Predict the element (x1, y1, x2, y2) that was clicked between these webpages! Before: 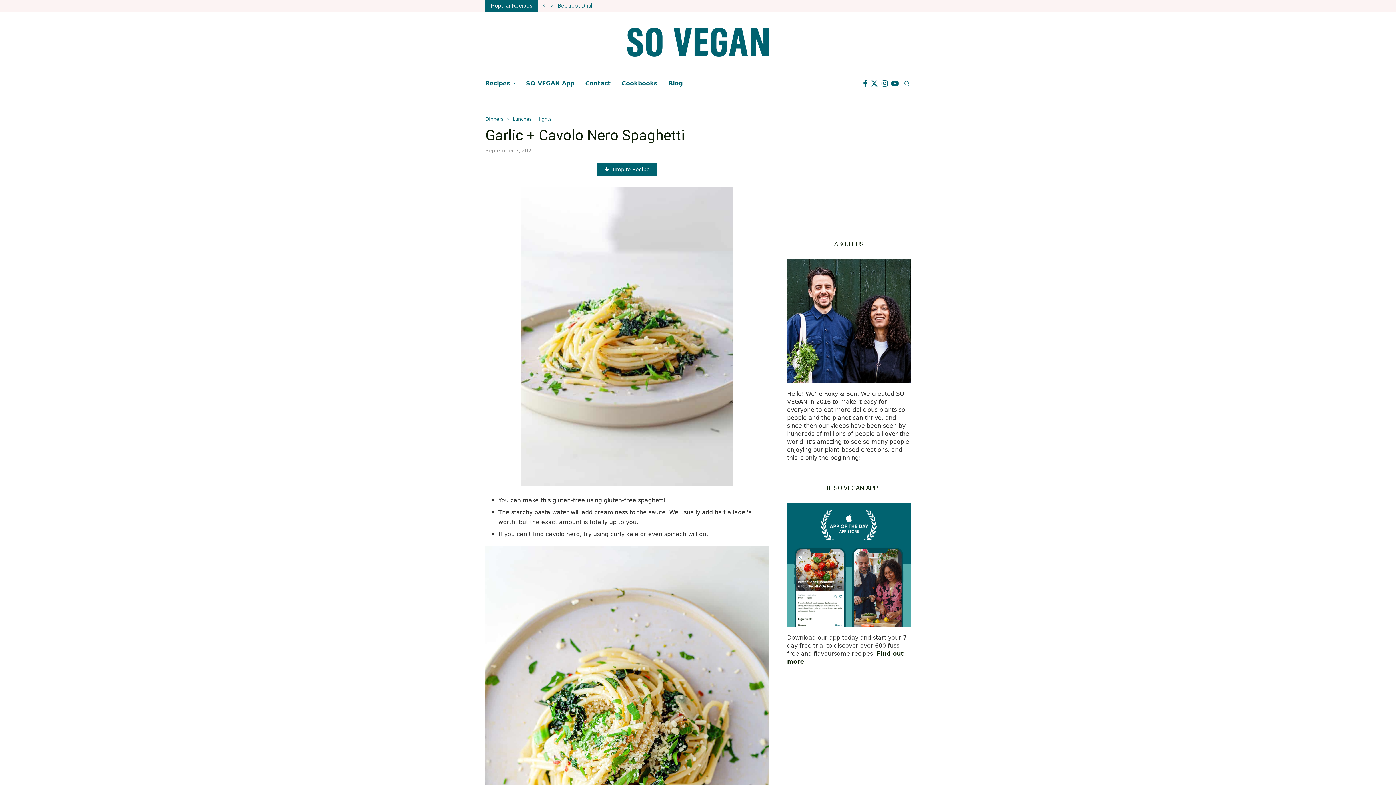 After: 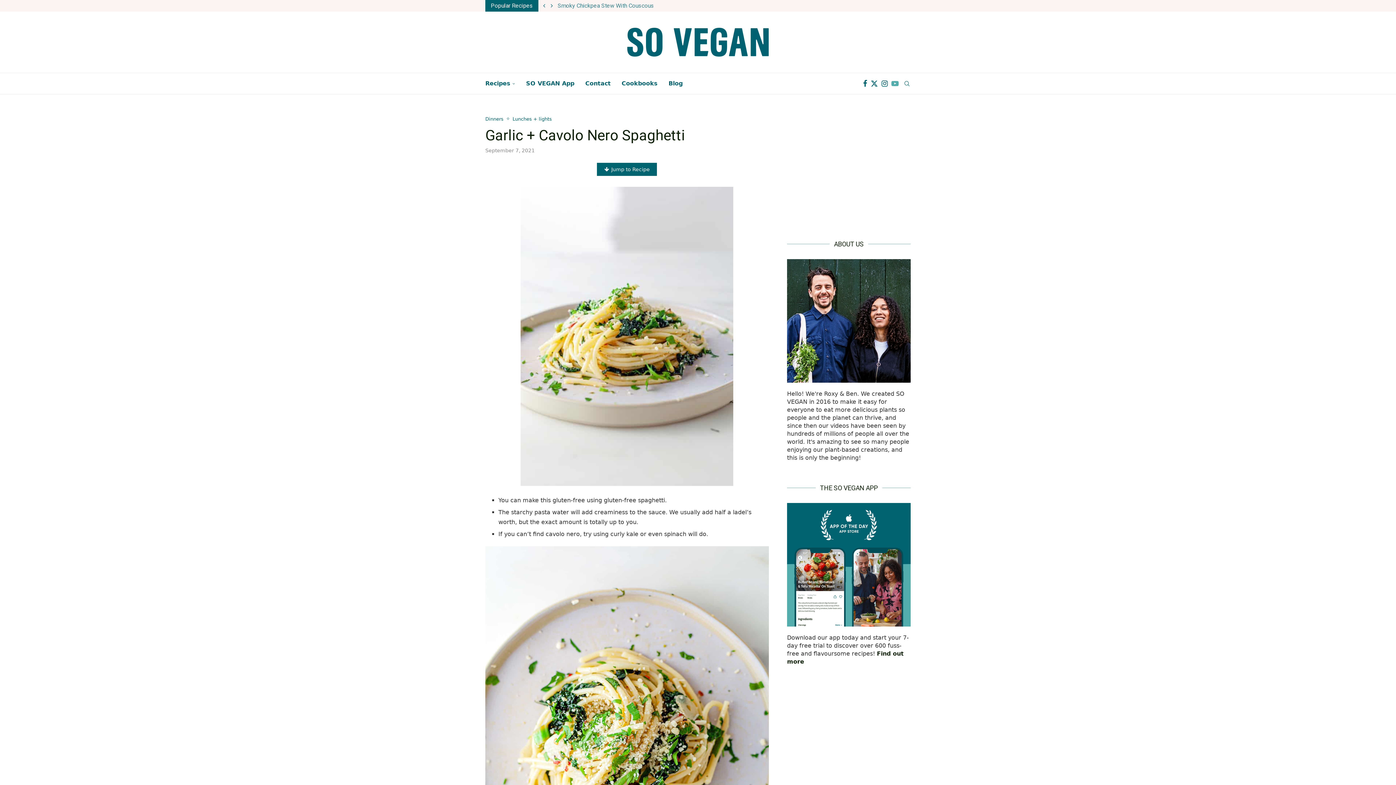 Action: bbox: (891, 72, 898, 94) label: Youtube